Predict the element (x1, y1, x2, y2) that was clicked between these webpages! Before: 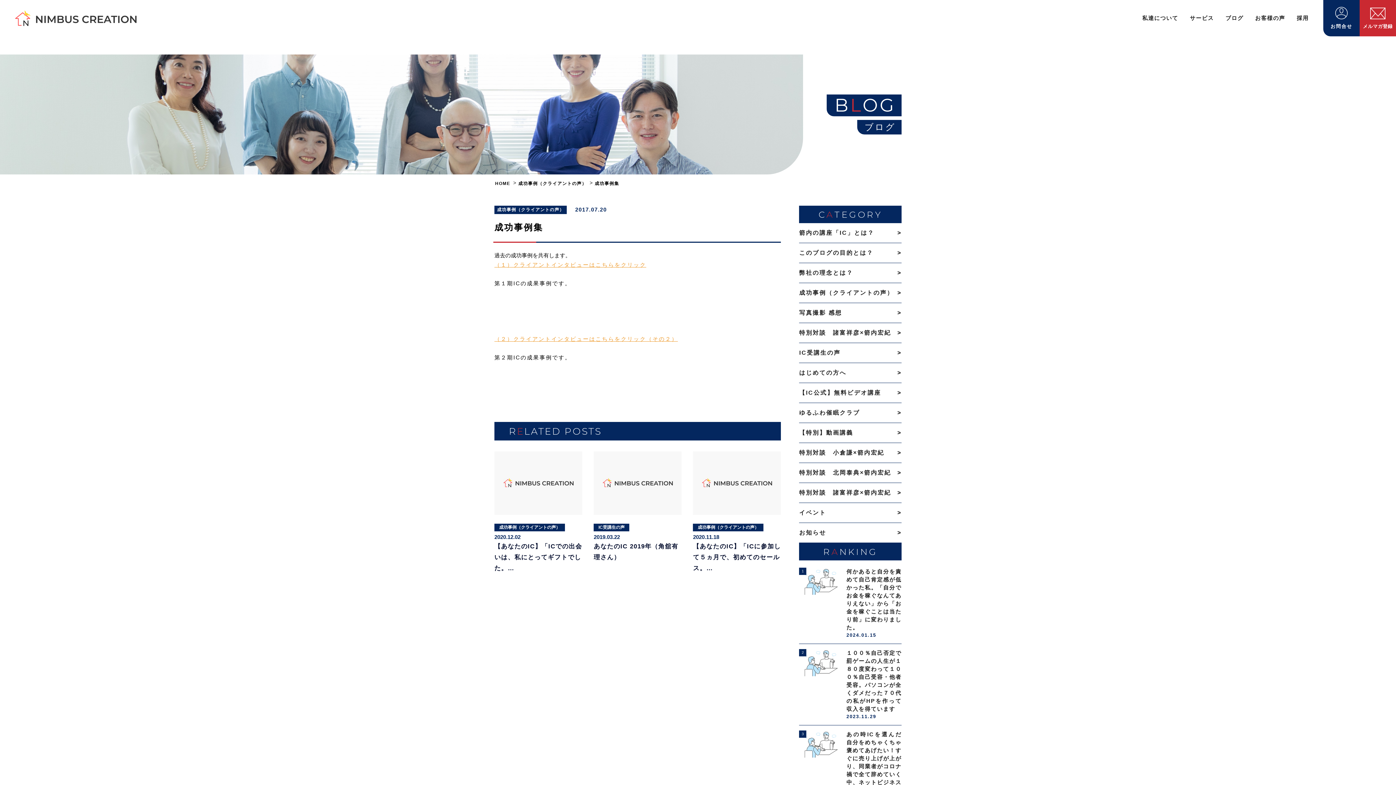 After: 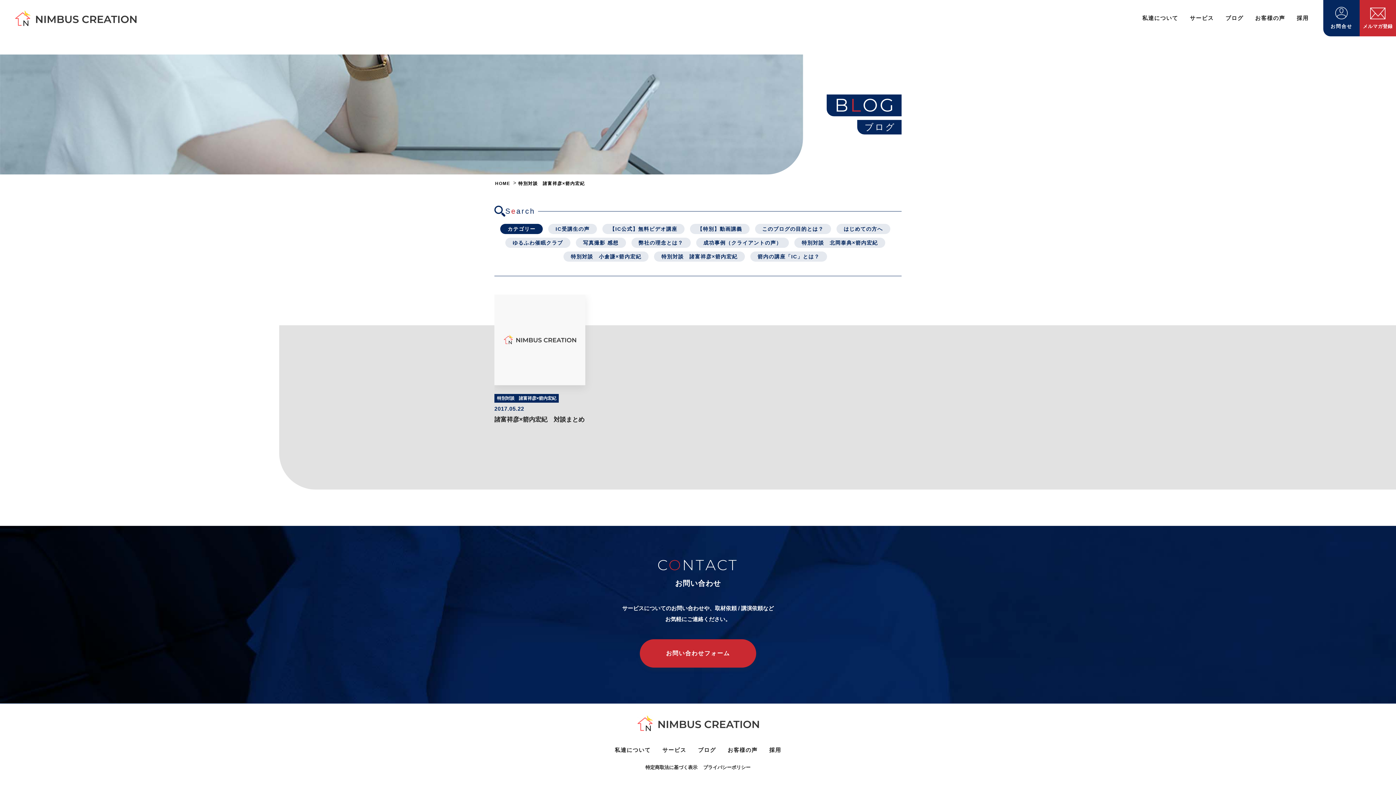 Action: bbox: (799, 323, 901, 343) label: 特別対談　諸富祥彦×箭内宏紀